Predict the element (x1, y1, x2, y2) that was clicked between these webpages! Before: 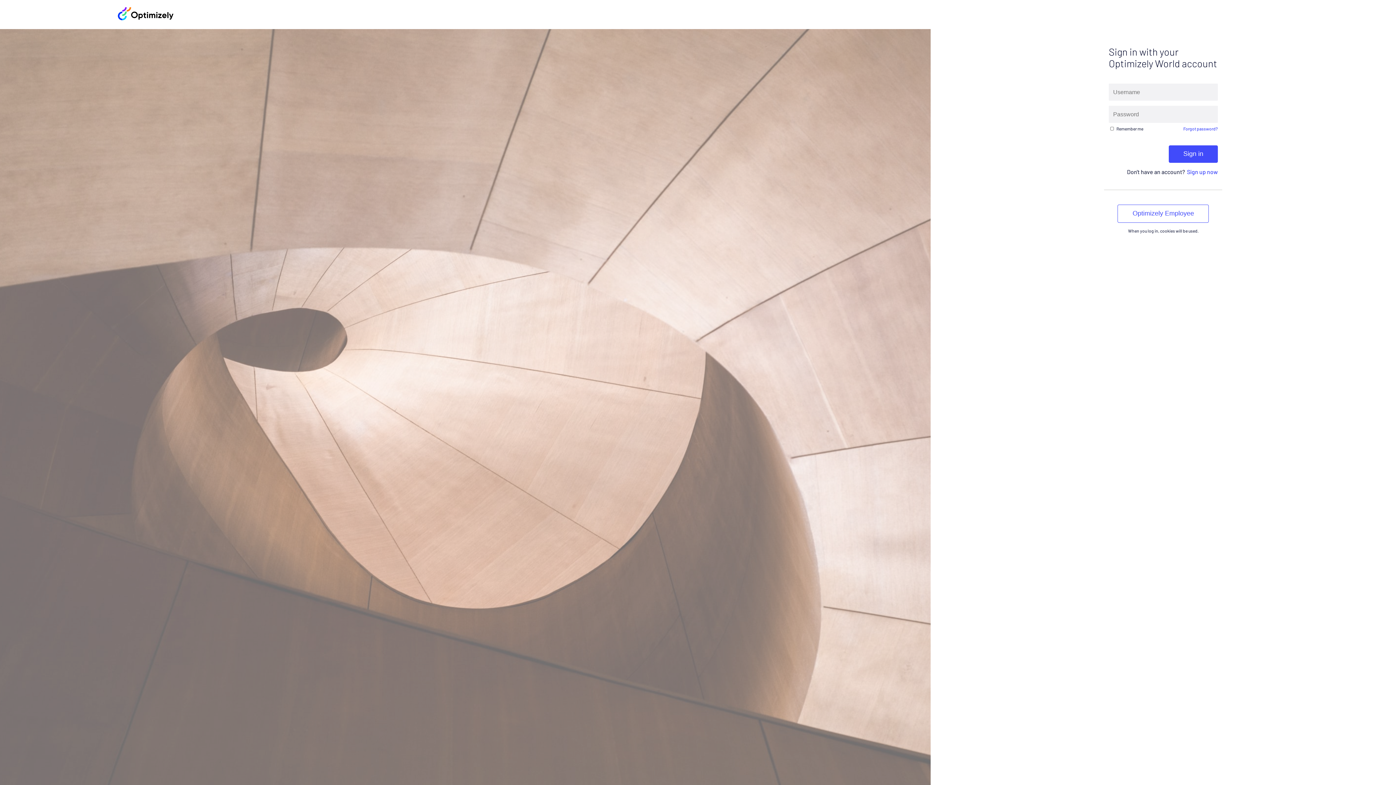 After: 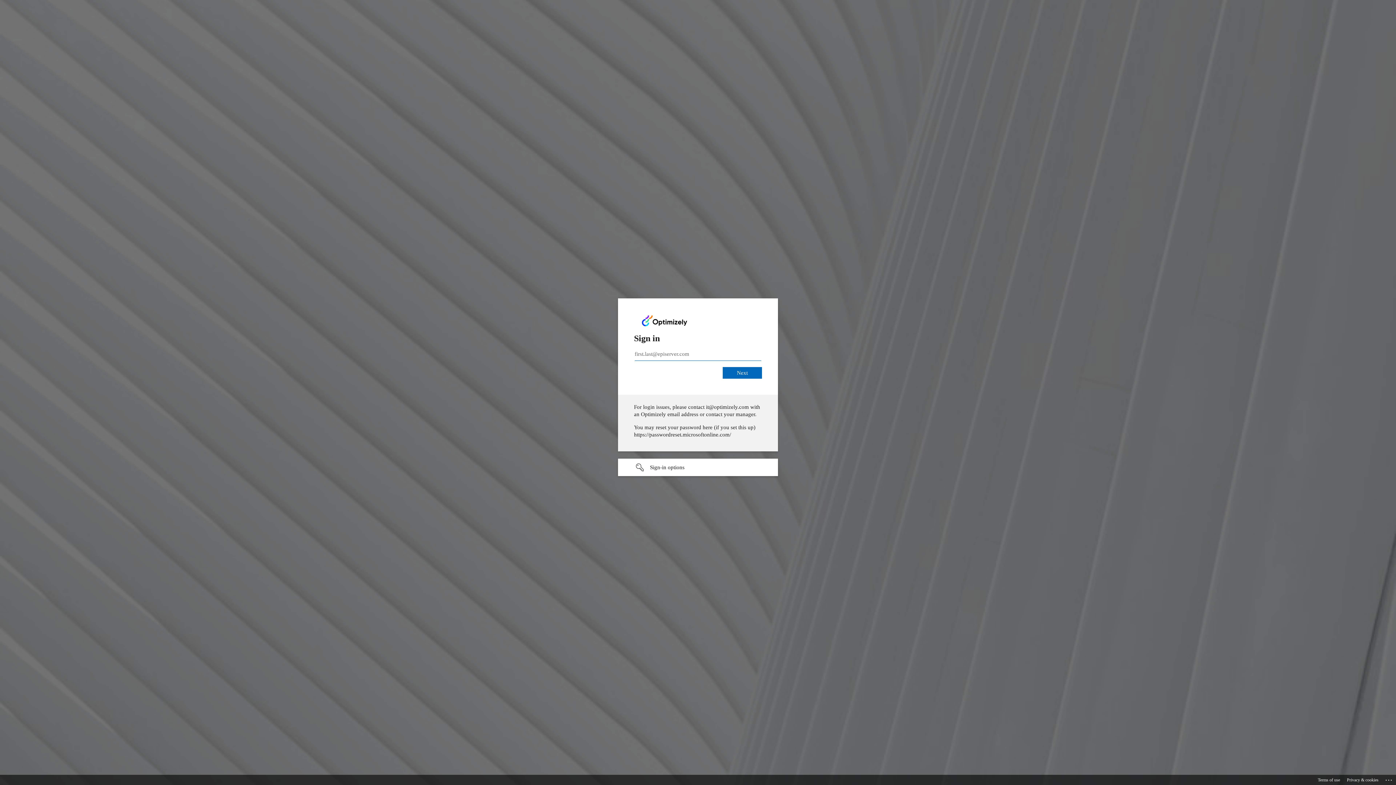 Action: bbox: (1117, 204, 1209, 222) label: Optimizely Employee